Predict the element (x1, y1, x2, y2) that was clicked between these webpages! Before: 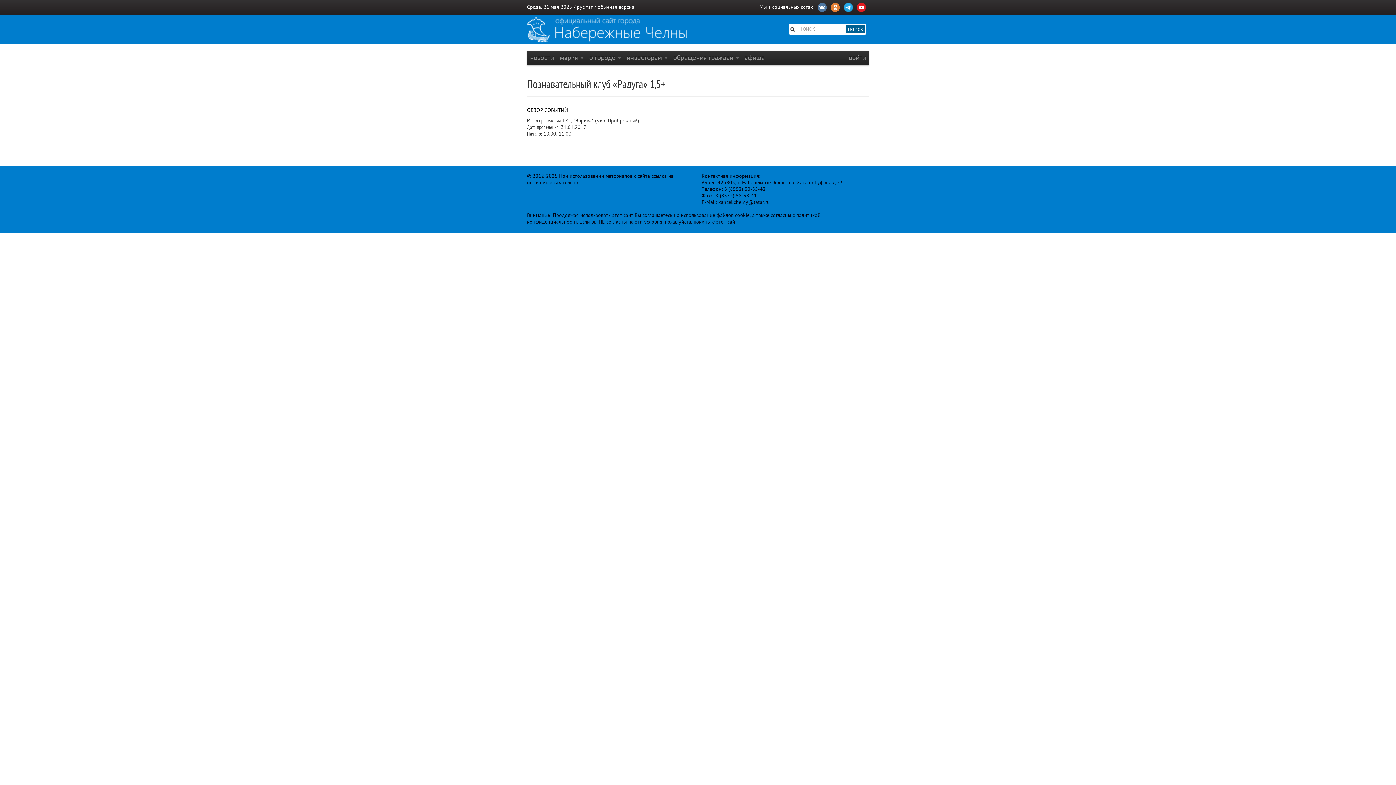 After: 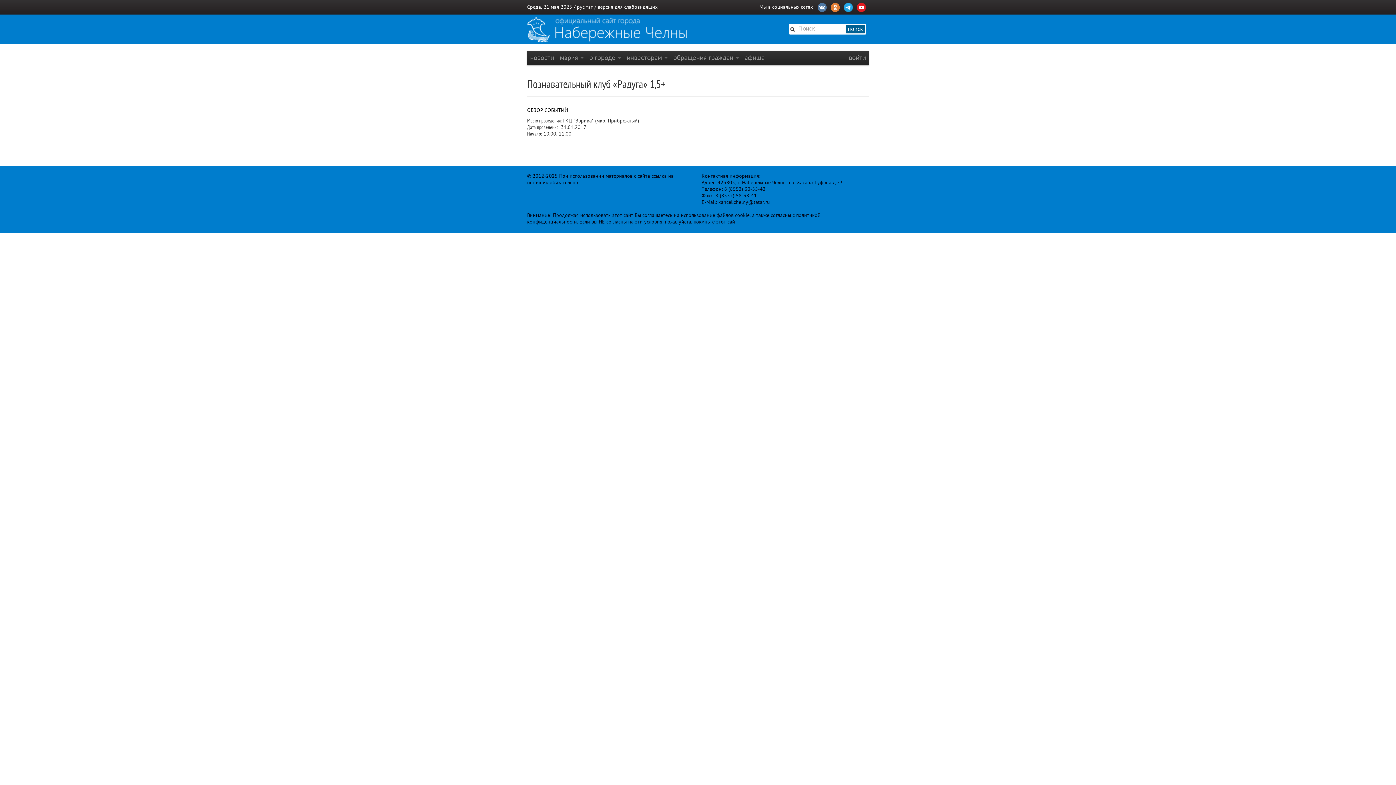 Action: bbox: (597, 4, 634, 9) label: обычная версия